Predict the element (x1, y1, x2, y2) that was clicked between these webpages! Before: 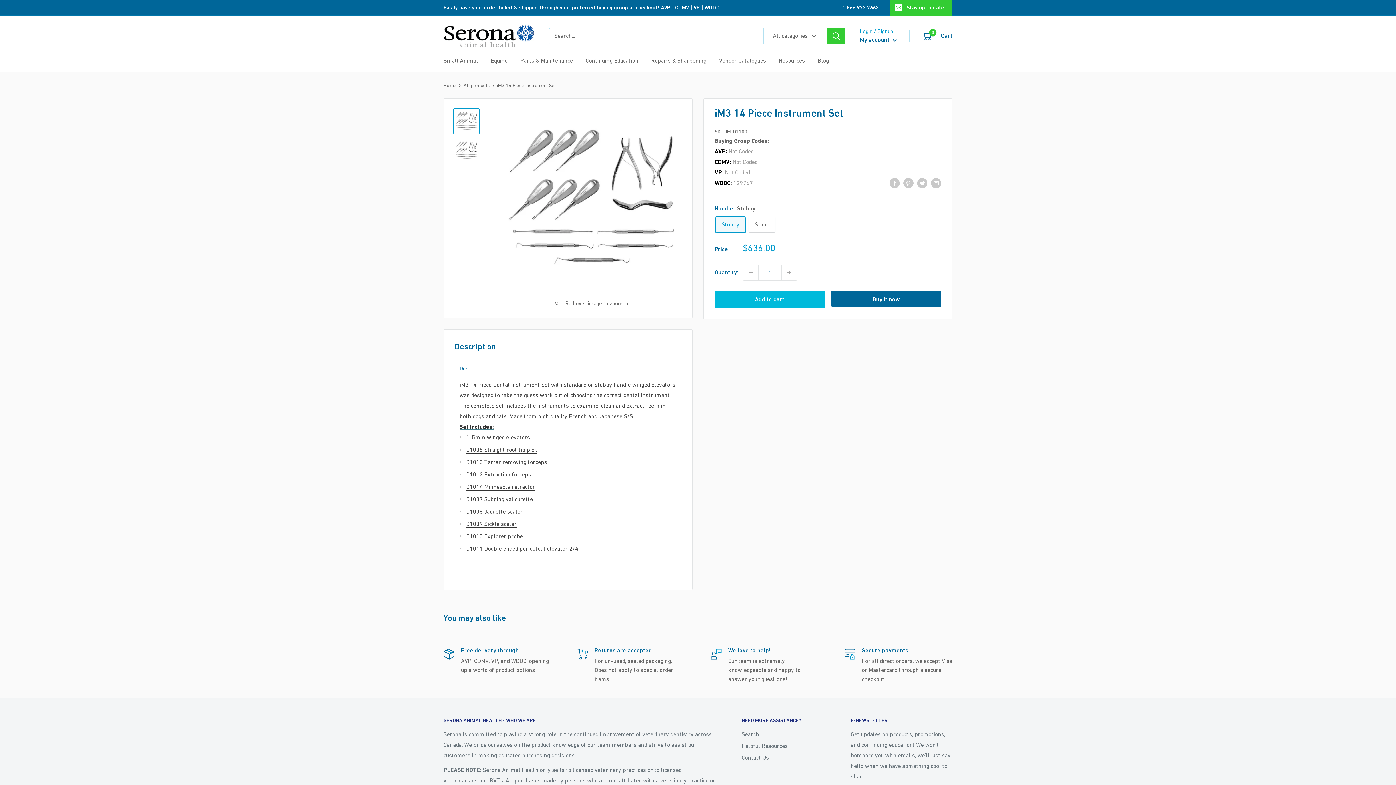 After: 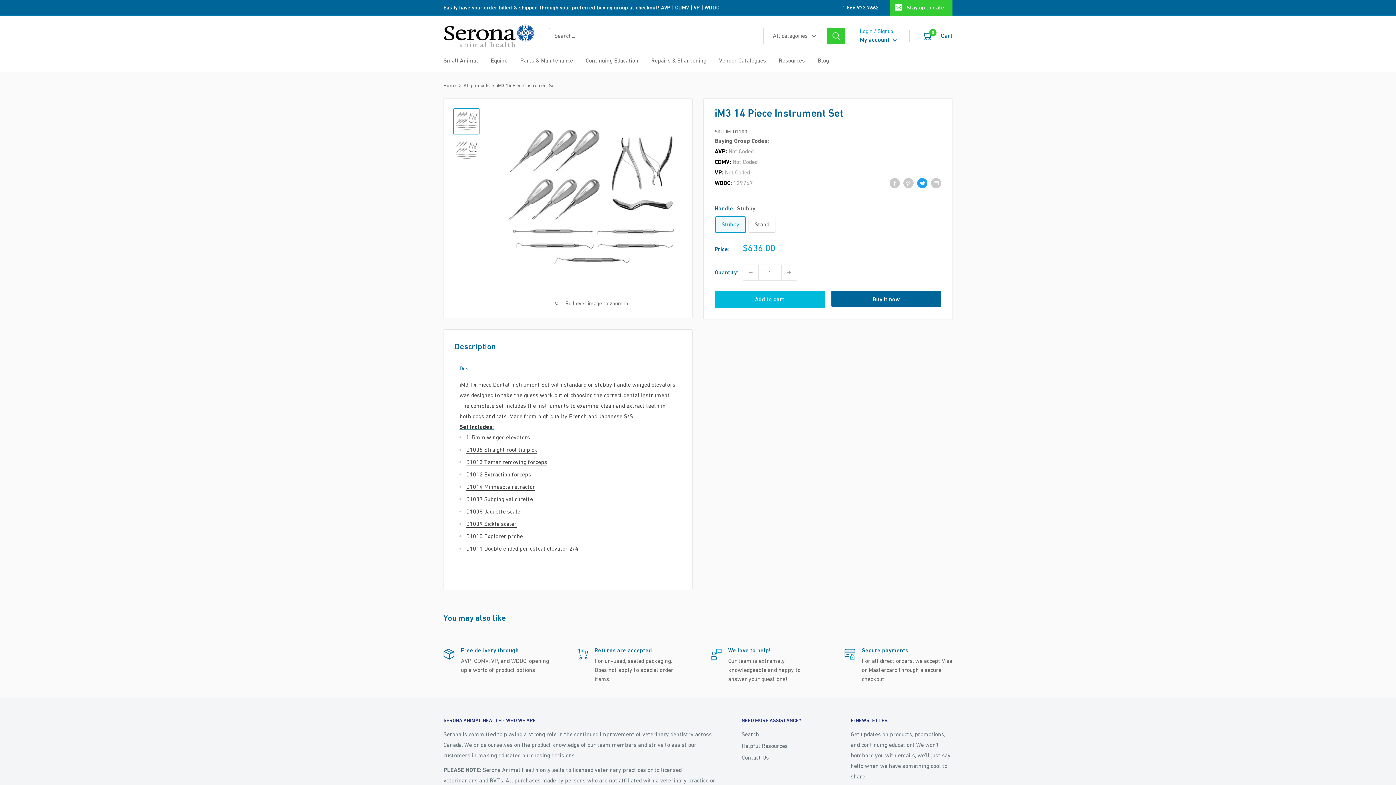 Action: label: Tweet on Twitter bbox: (917, 177, 927, 188)